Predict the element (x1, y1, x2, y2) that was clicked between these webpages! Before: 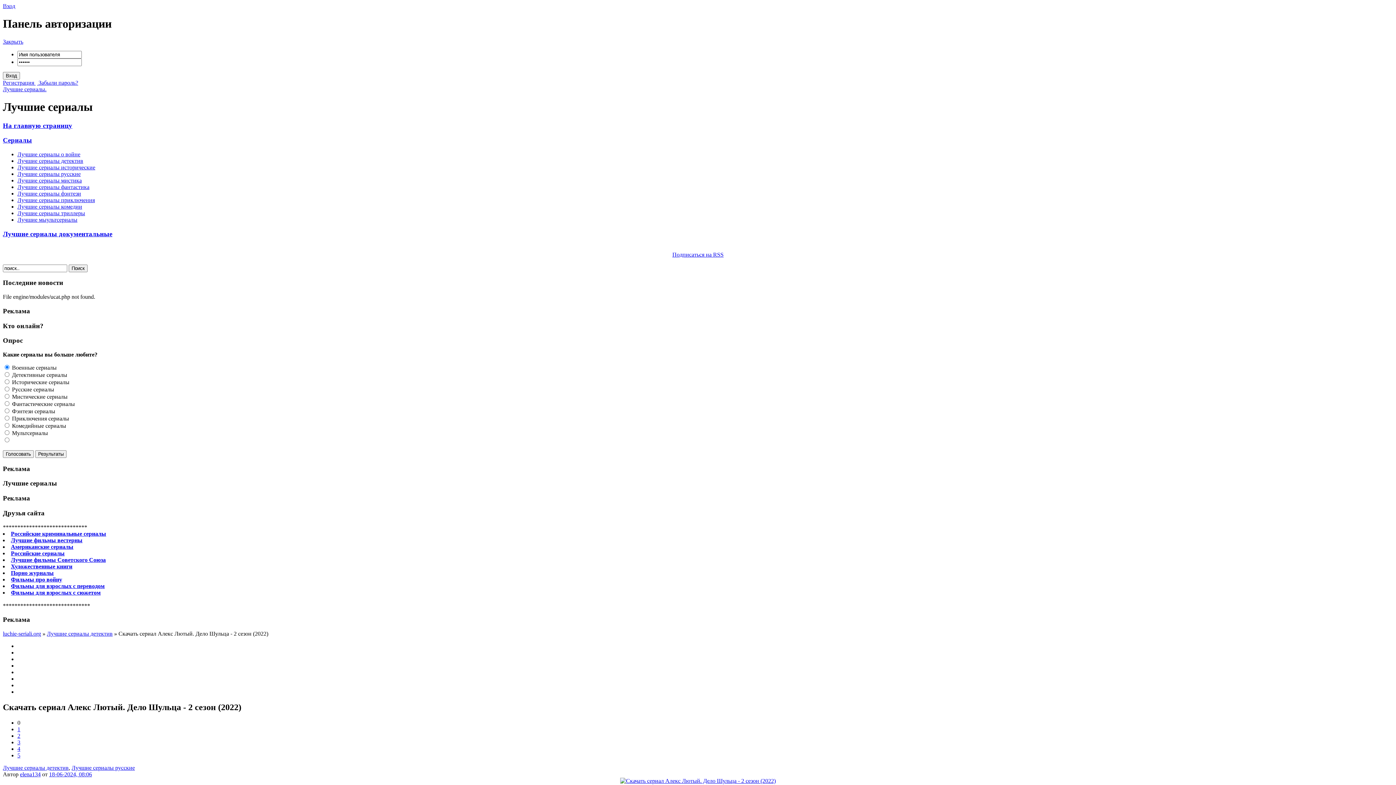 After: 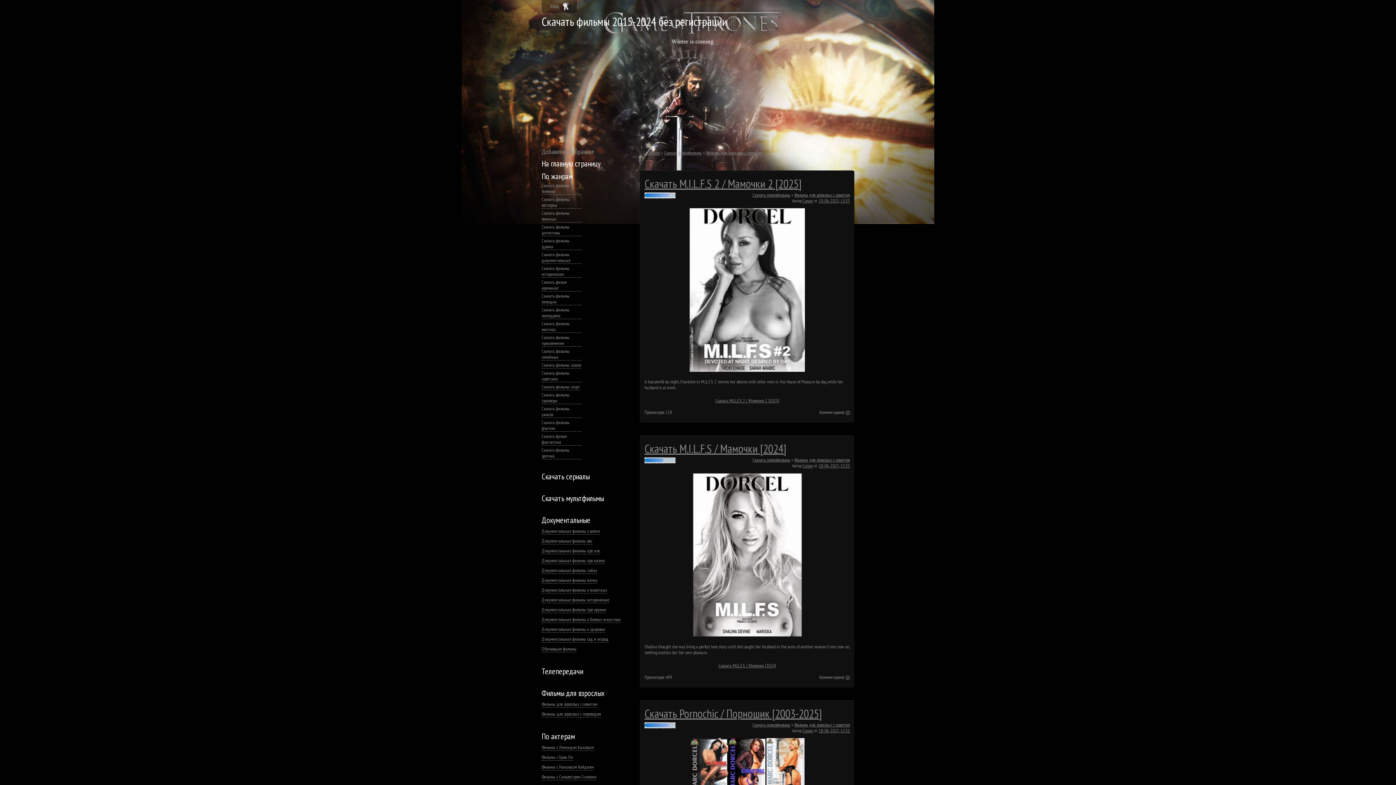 Action: label: Фильмы для взрослых с сюжетом bbox: (10, 589, 100, 595)